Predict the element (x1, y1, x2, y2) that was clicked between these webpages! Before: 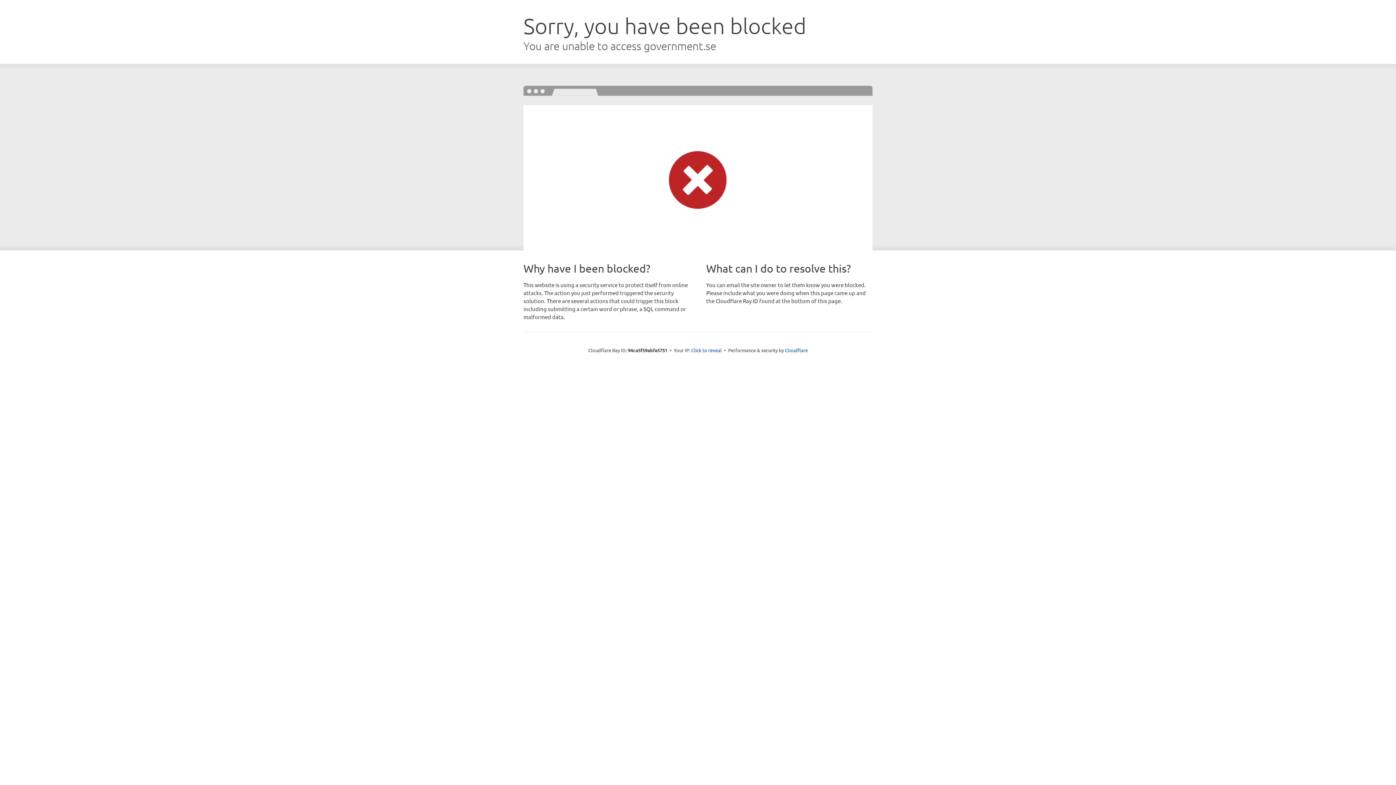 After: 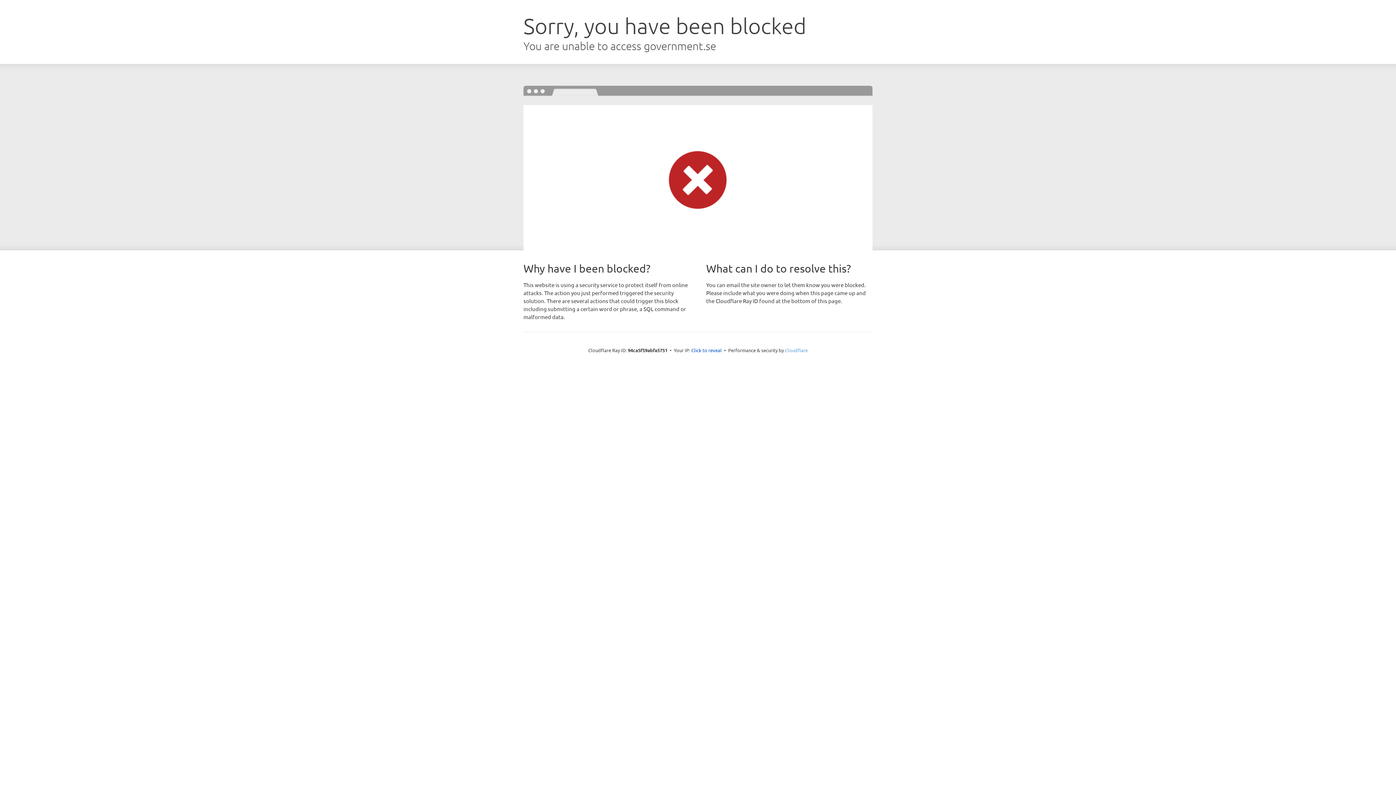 Action: label: Cloudflare bbox: (785, 347, 808, 353)